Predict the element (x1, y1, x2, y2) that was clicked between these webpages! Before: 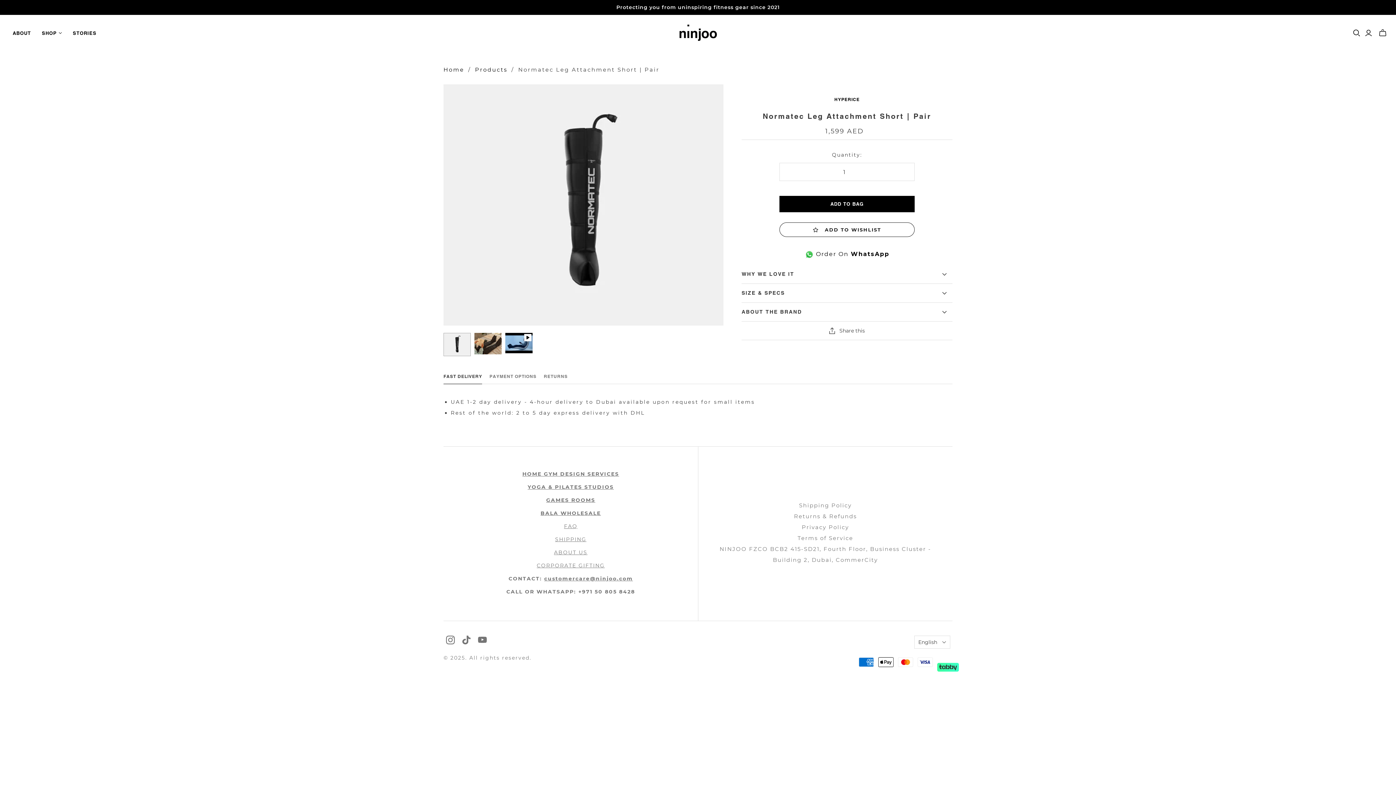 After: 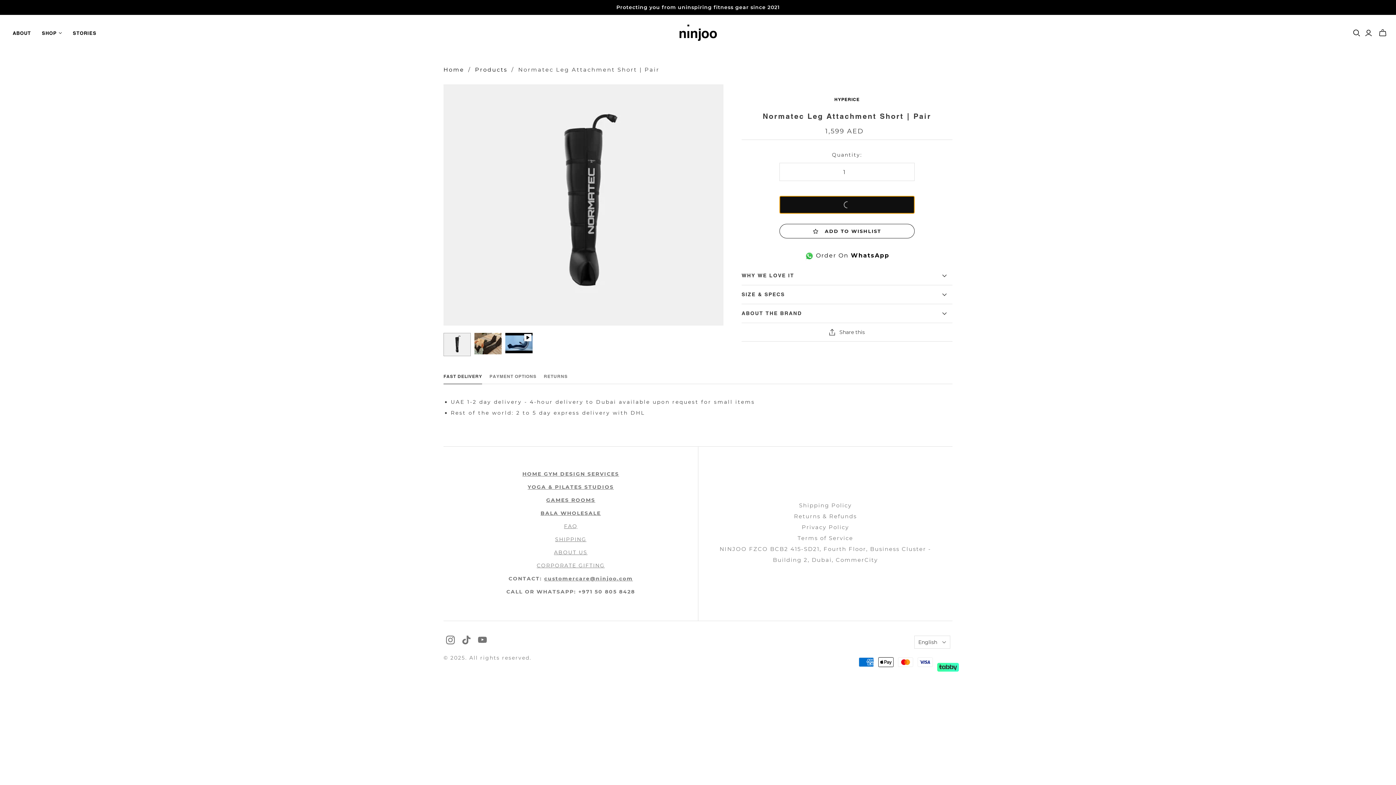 Action: label: ADD TO BAG bbox: (779, 196, 914, 212)